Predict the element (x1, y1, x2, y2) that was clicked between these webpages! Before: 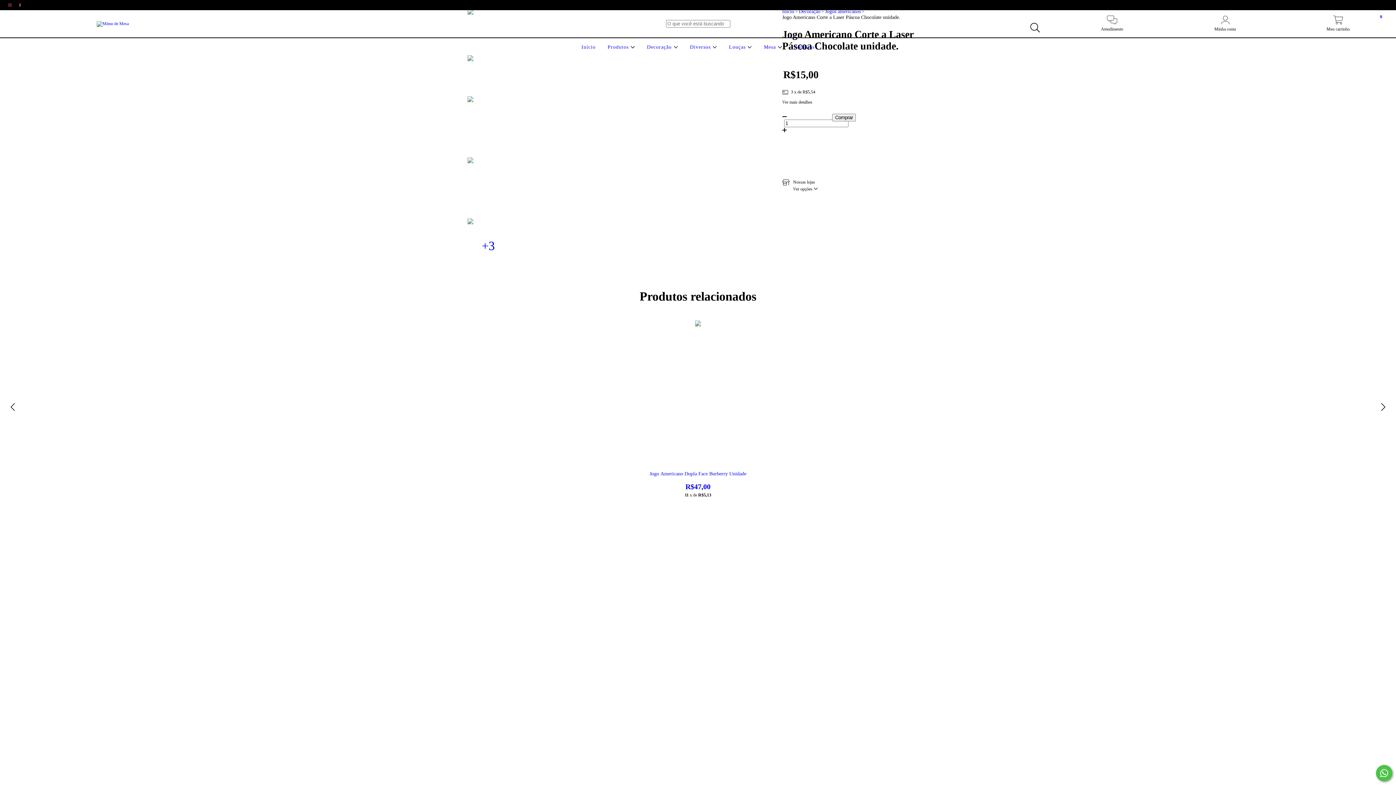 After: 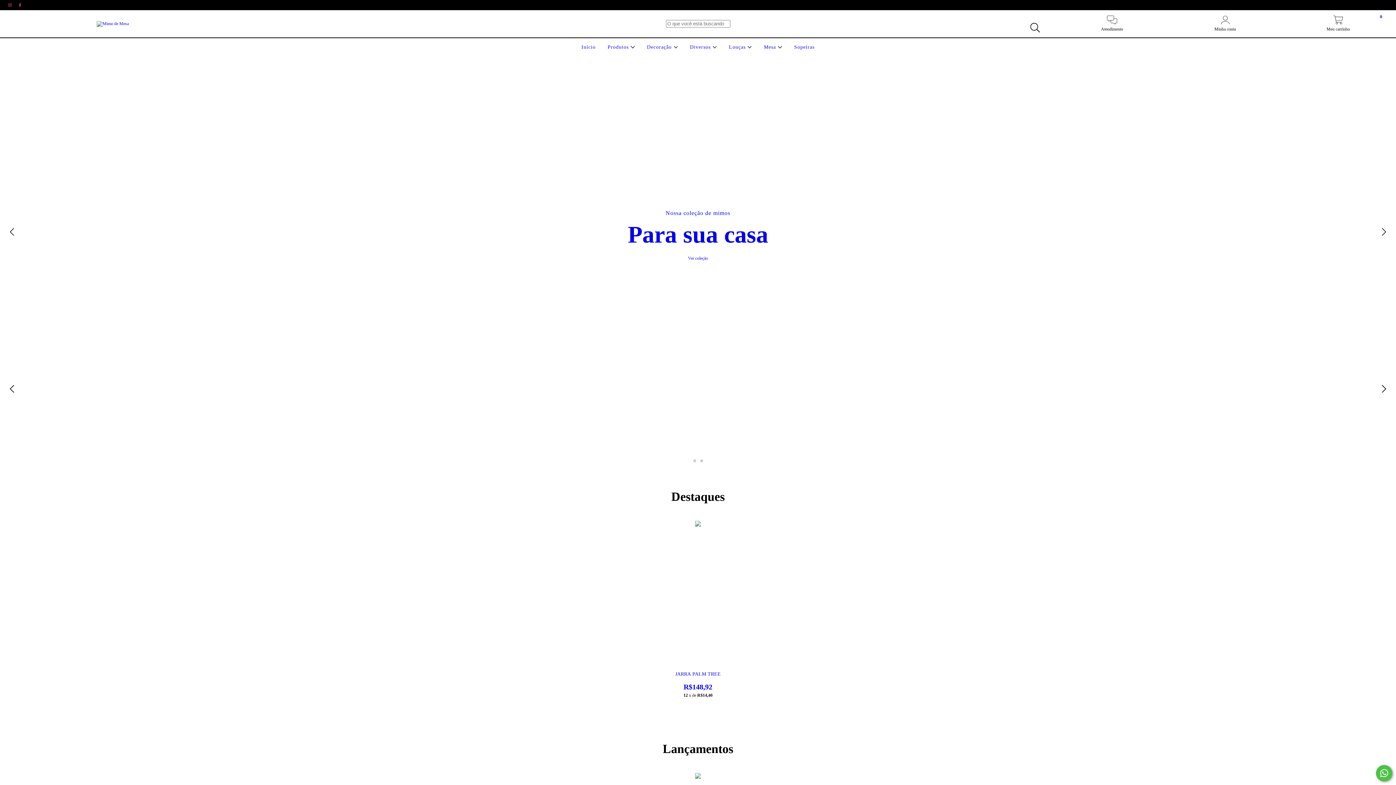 Action: bbox: (579, 44, 597, 49) label: Início